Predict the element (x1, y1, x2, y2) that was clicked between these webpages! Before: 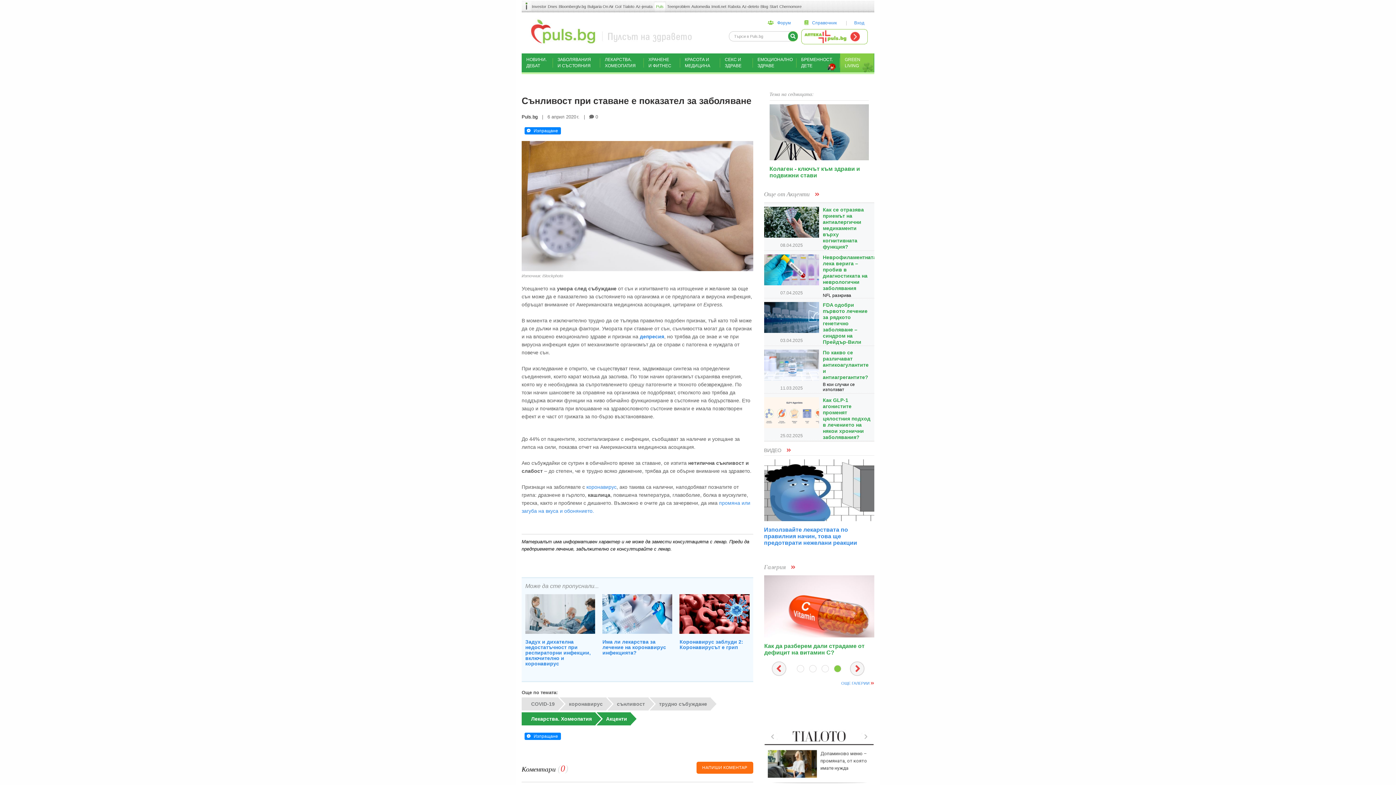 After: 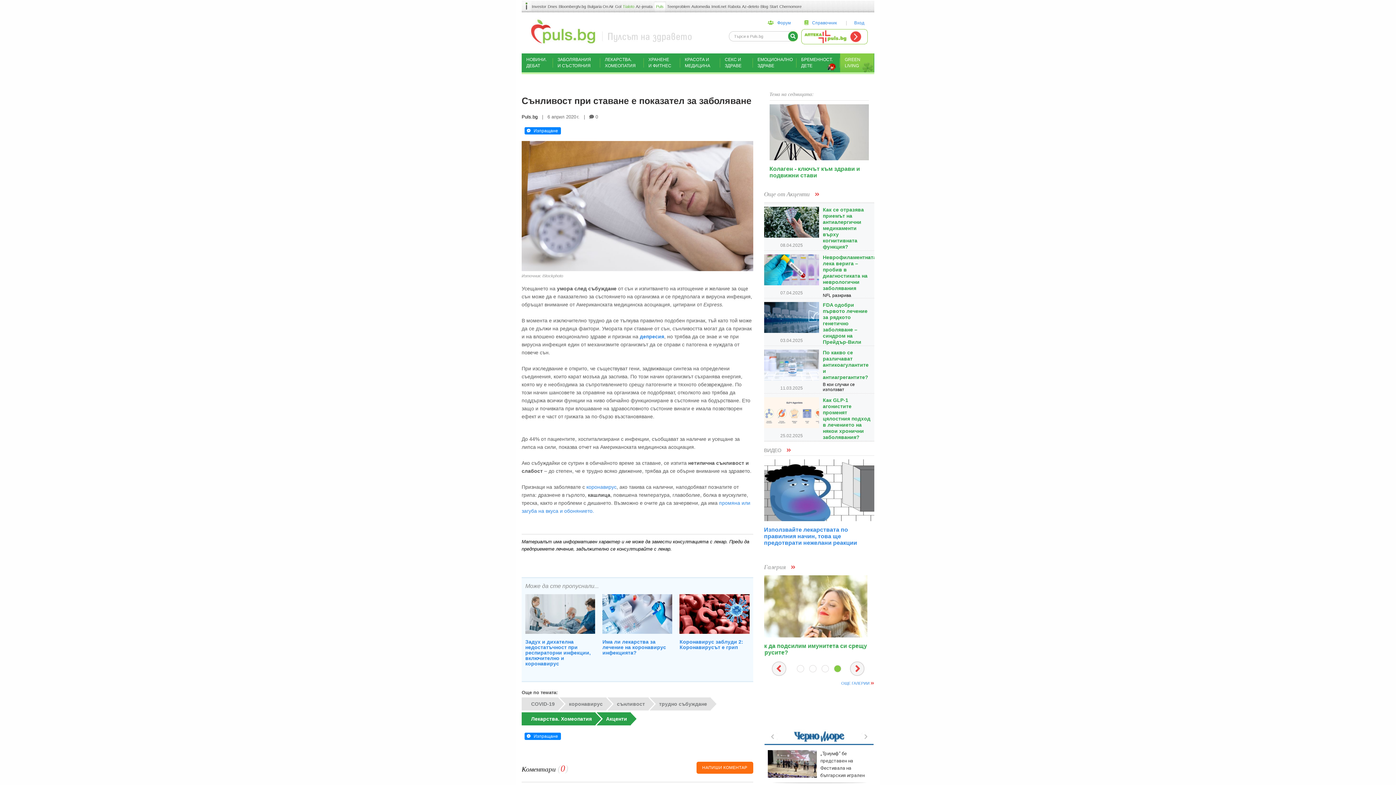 Action: bbox: (622, 0, 634, 12) label: Tialoto